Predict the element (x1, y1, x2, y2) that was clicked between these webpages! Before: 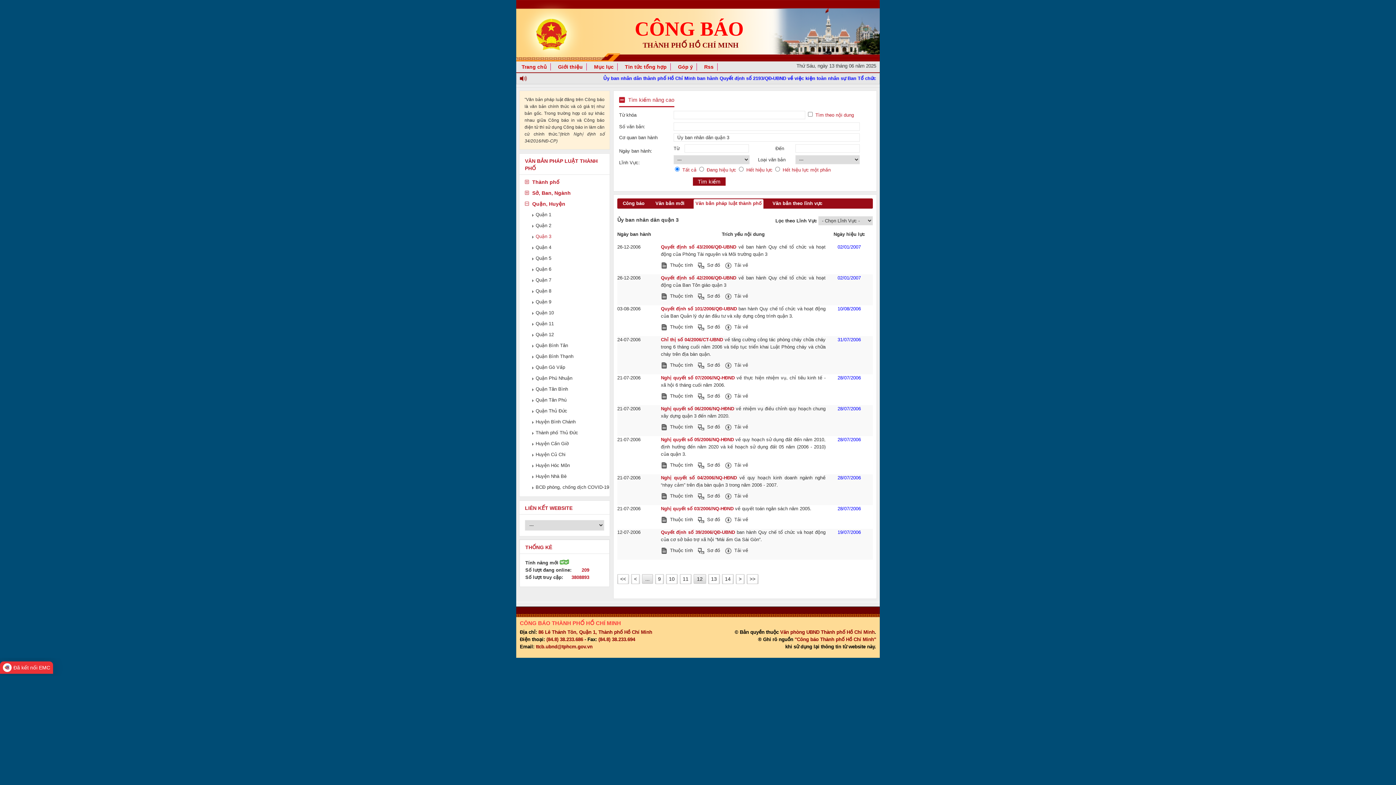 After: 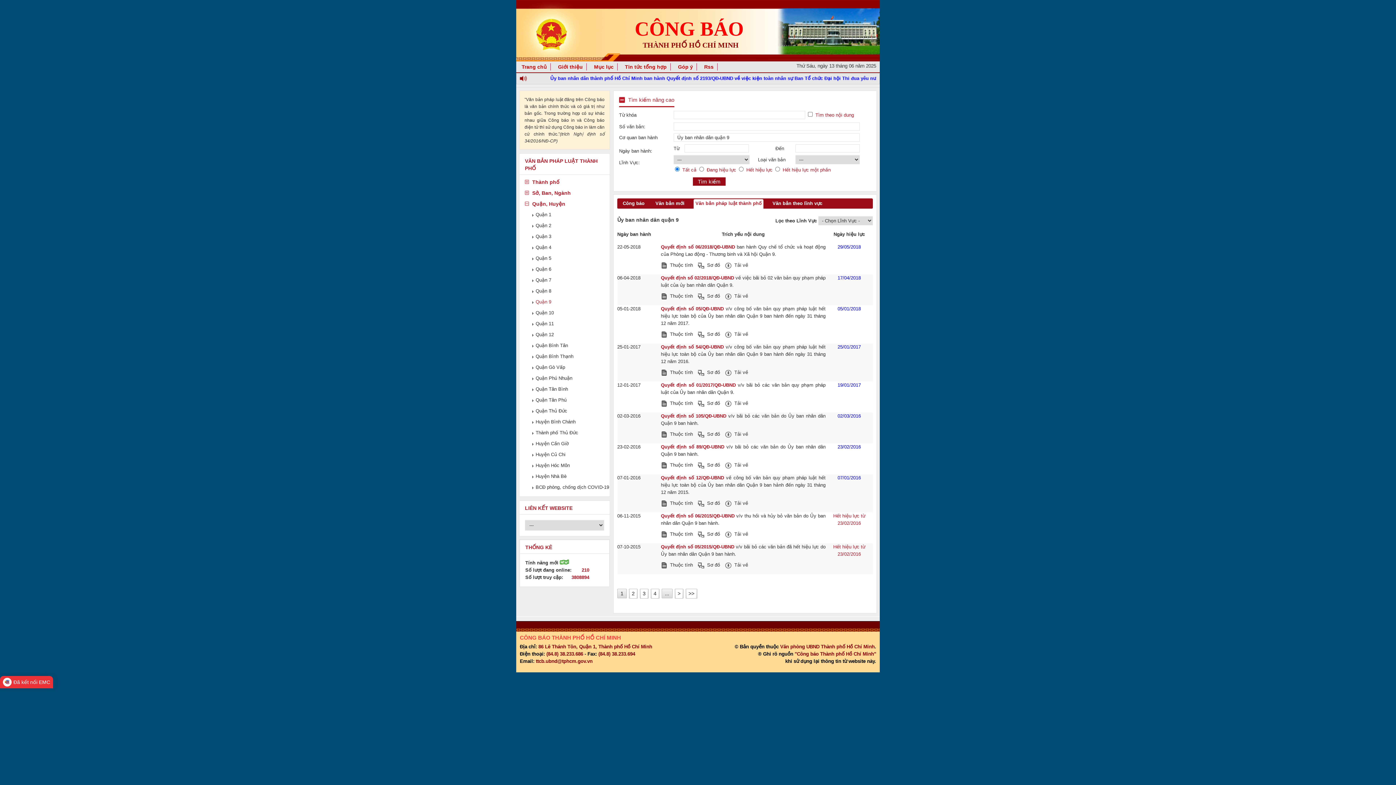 Action: label: Quận 9 bbox: (532, 299, 551, 304)